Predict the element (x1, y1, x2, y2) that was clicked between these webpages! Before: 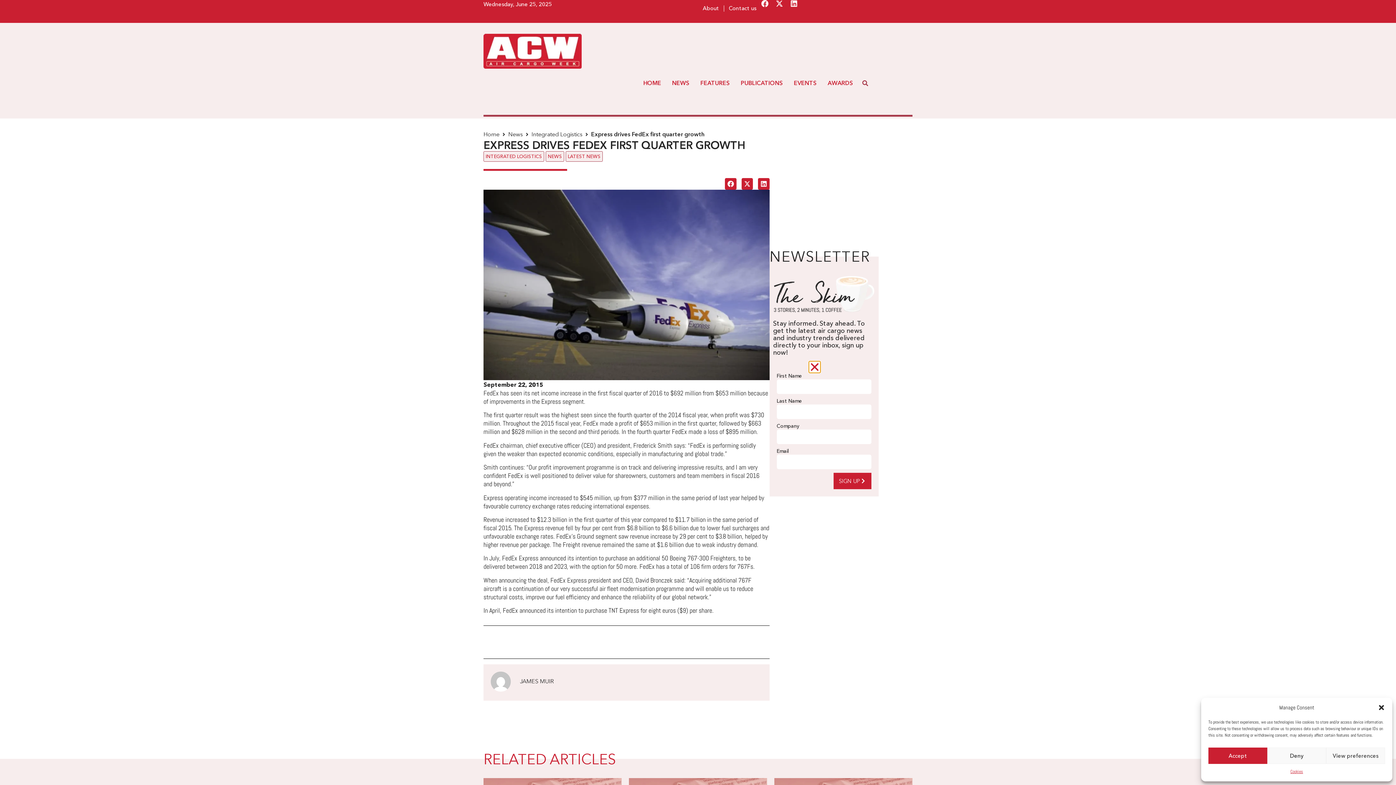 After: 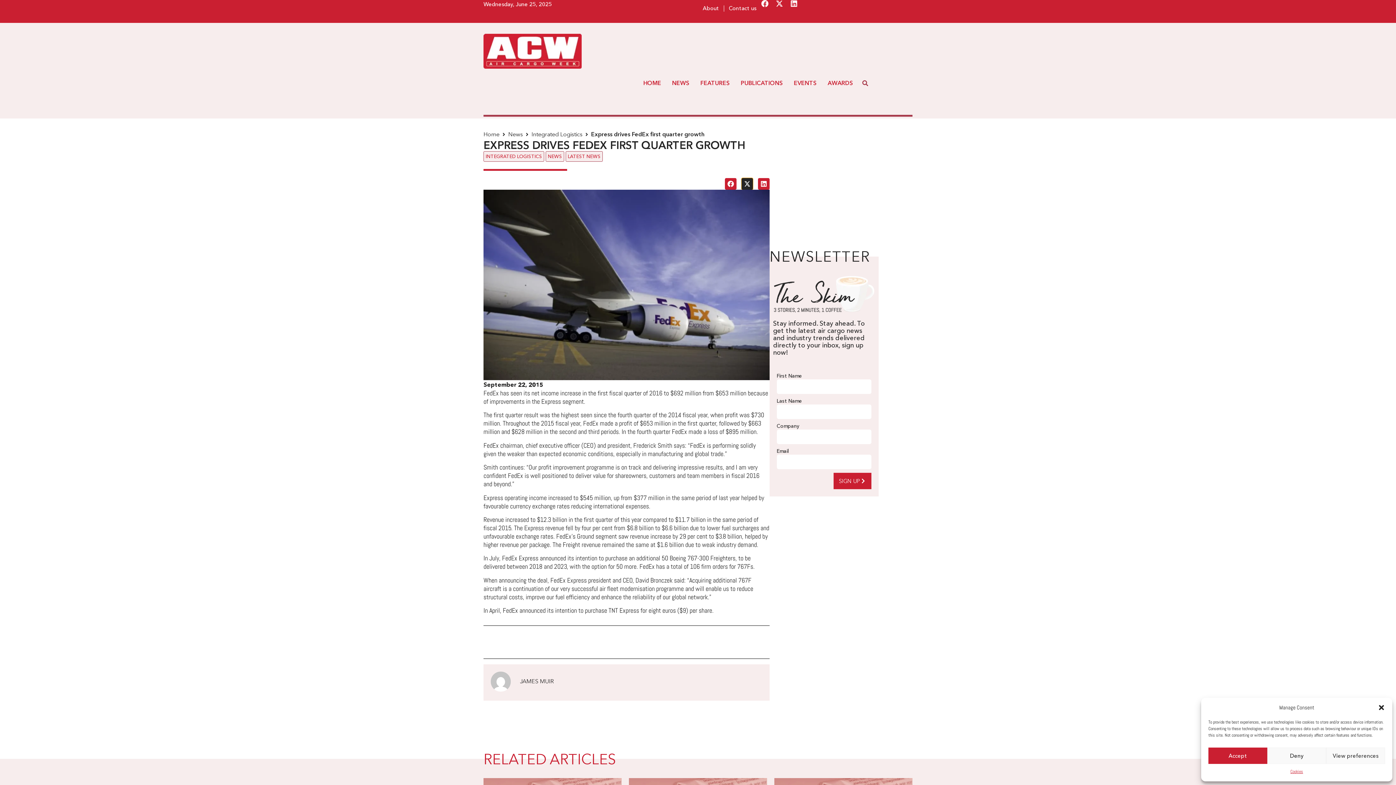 Action: bbox: (741, 178, 753, 189) label: Share on x-twitter